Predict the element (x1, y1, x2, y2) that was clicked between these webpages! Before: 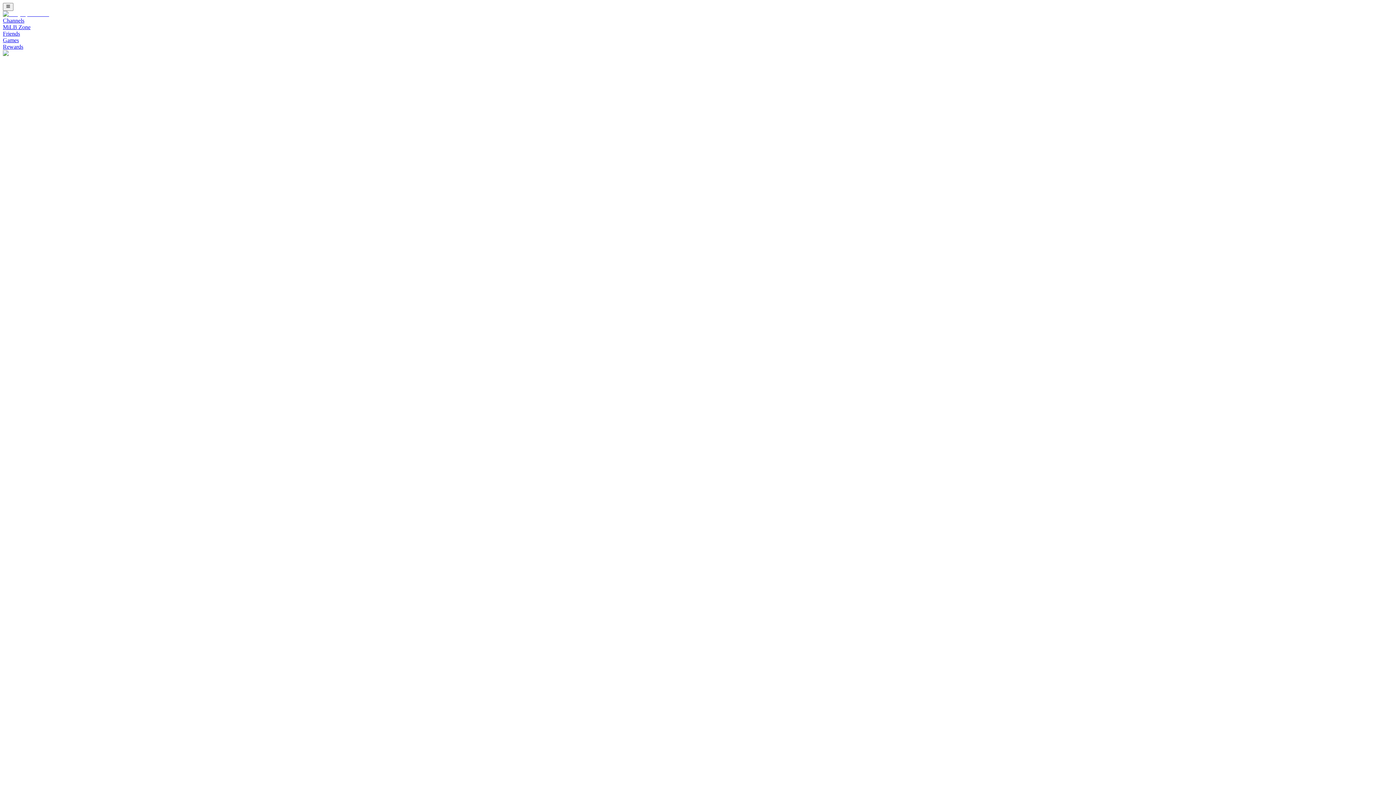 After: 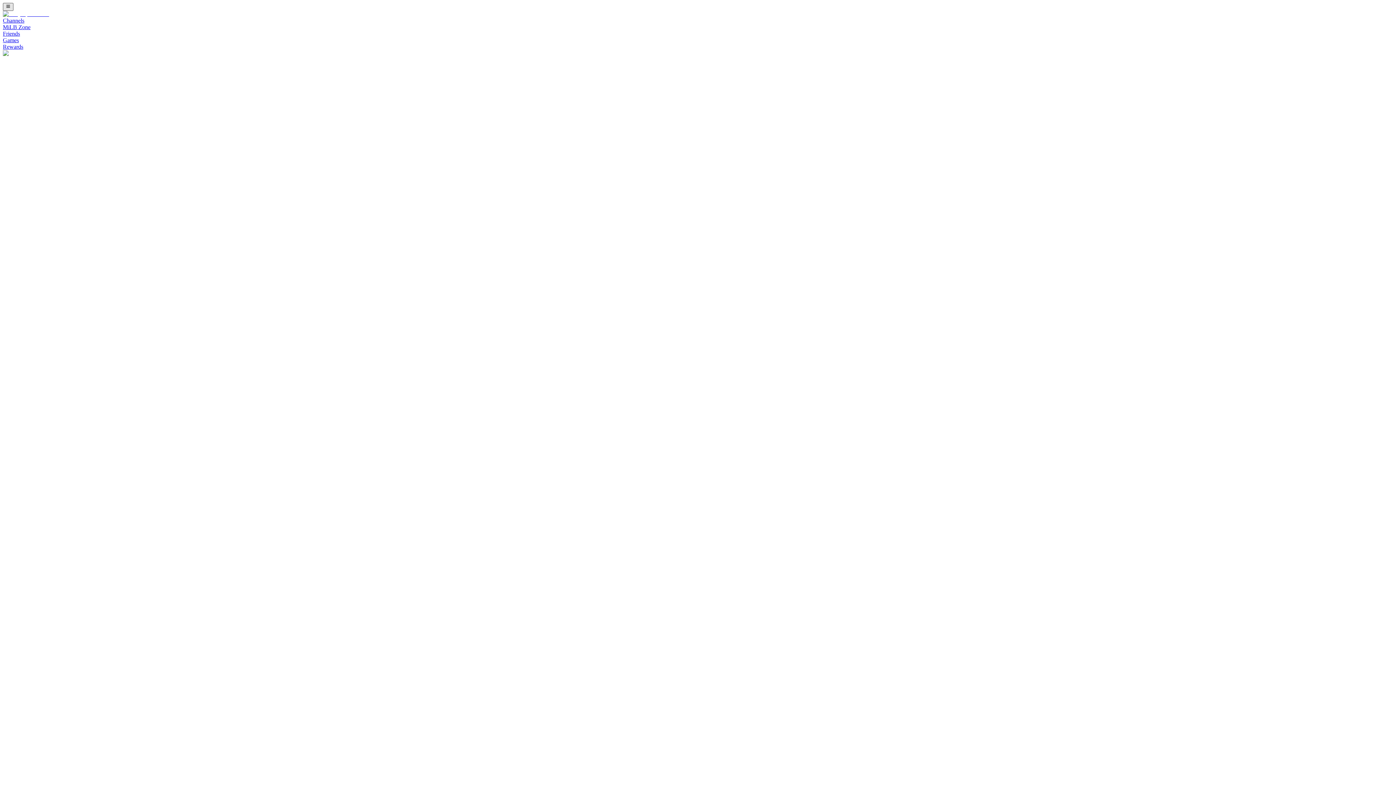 Action: bbox: (2, 2, 13, 11)